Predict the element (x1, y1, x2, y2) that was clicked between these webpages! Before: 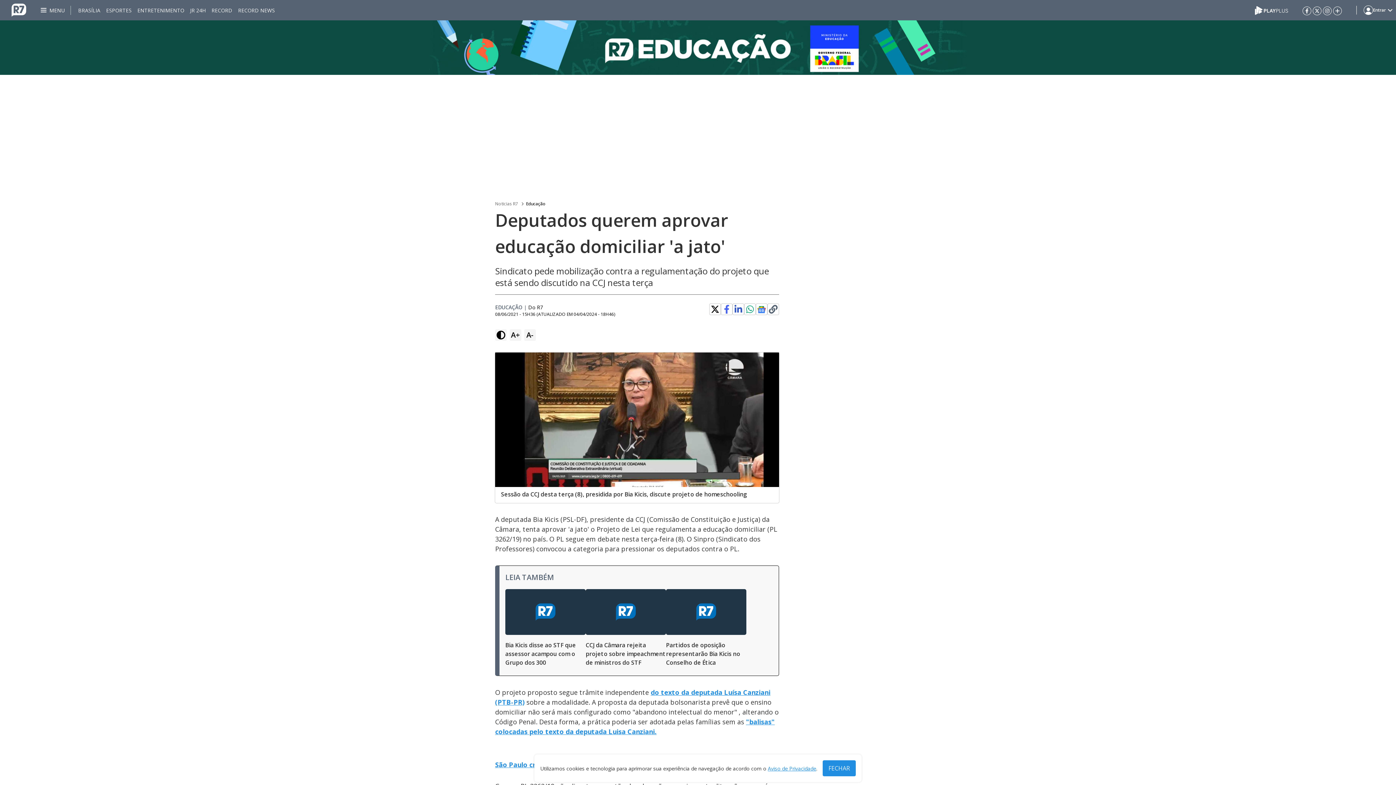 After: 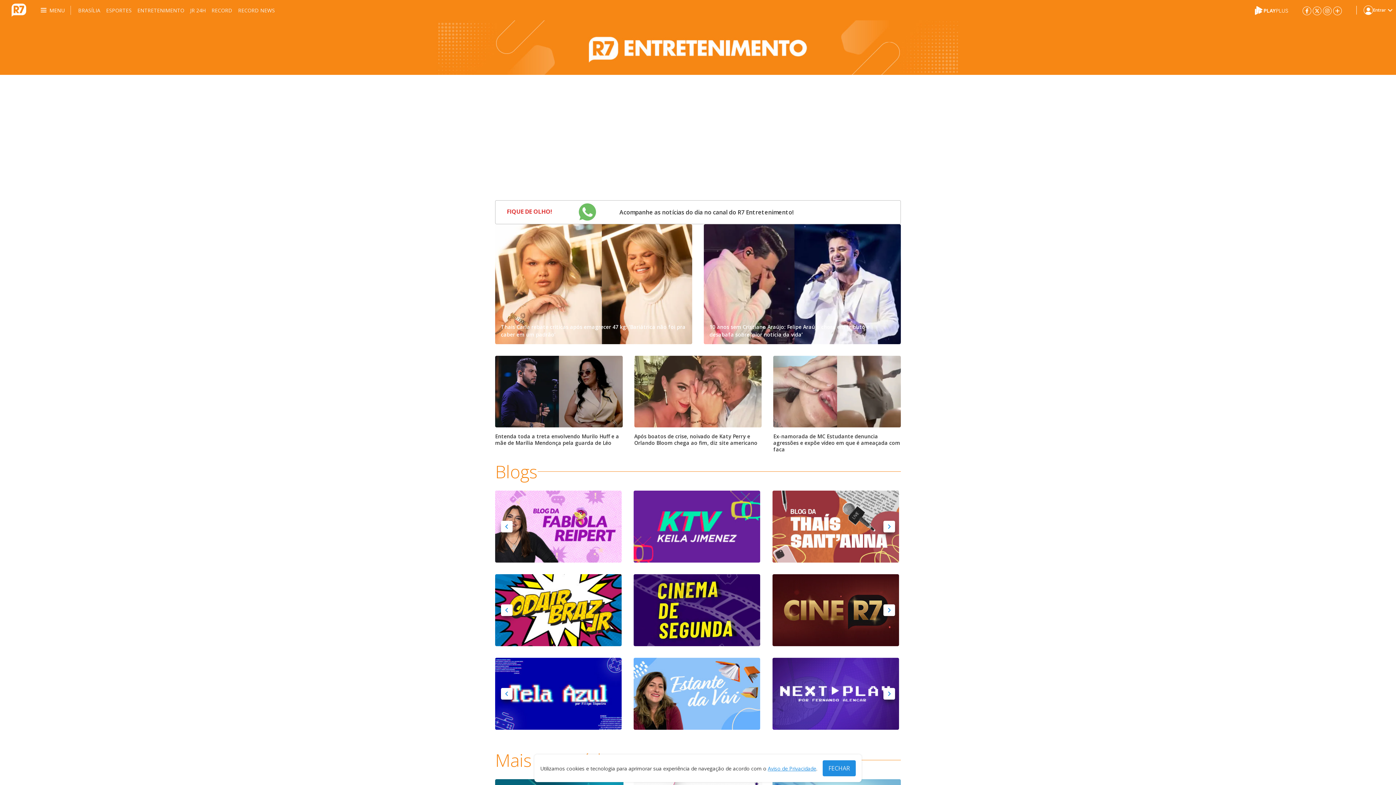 Action: bbox: (137, 0, 184, 20) label: ENTRETENIMENTO